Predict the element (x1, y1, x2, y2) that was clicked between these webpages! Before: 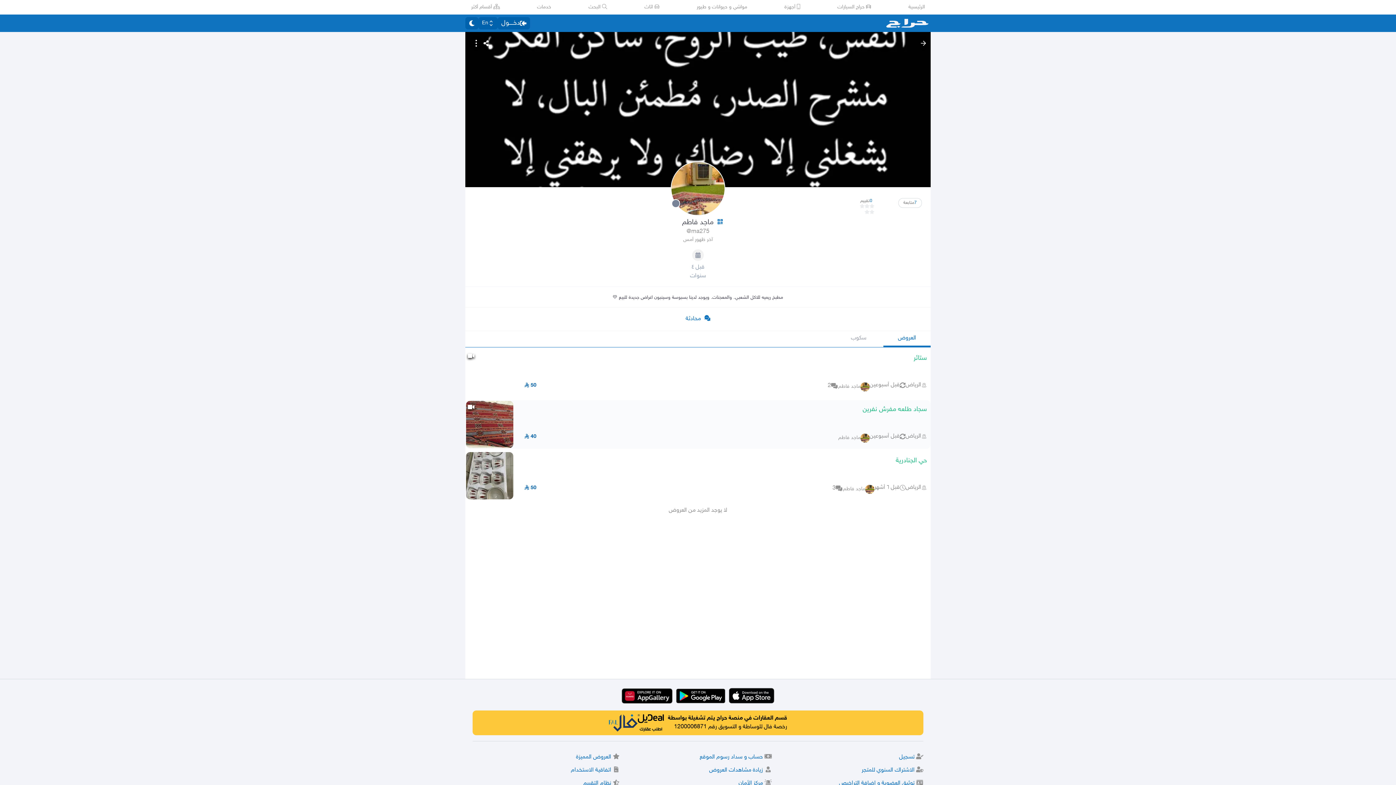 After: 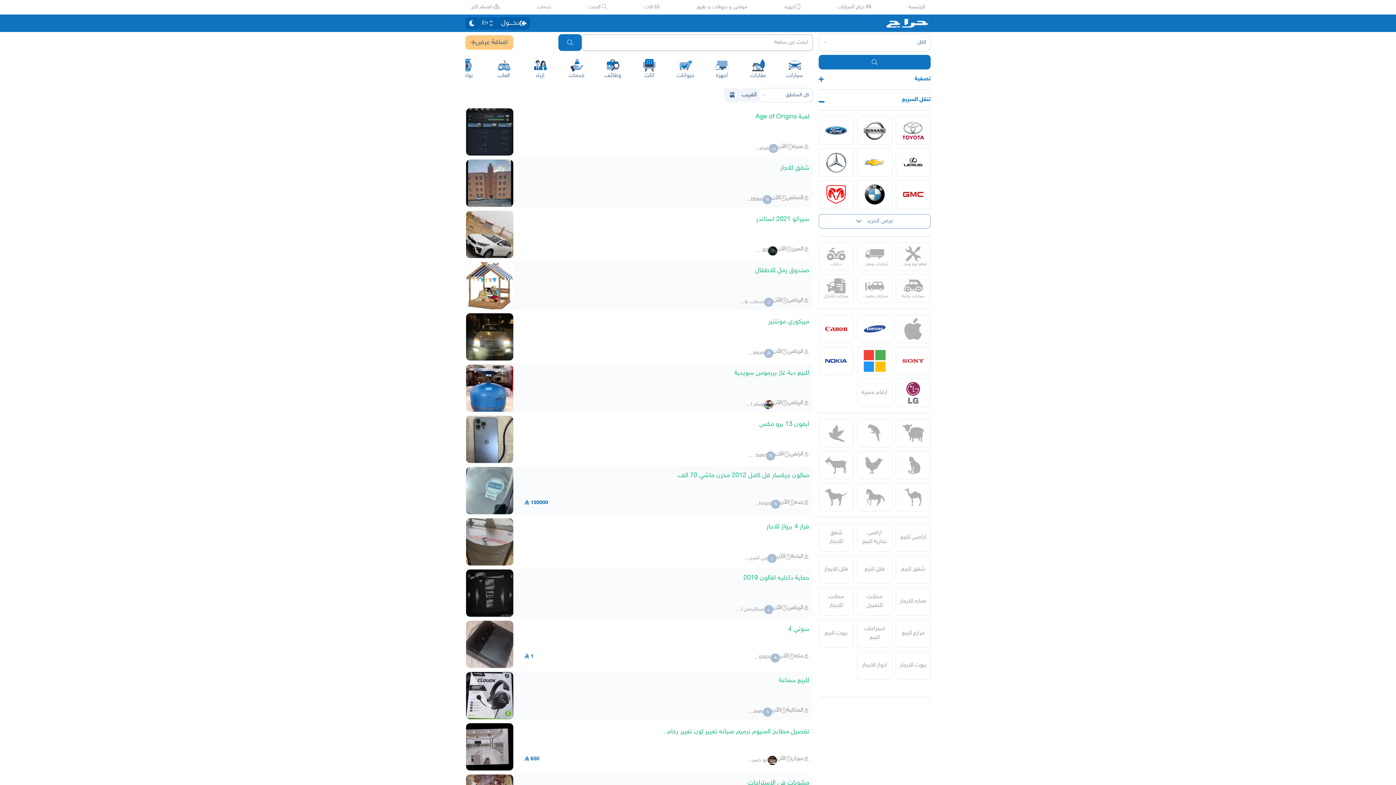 Action: label: الرئيسية bbox: (908, 3, 925, 10)